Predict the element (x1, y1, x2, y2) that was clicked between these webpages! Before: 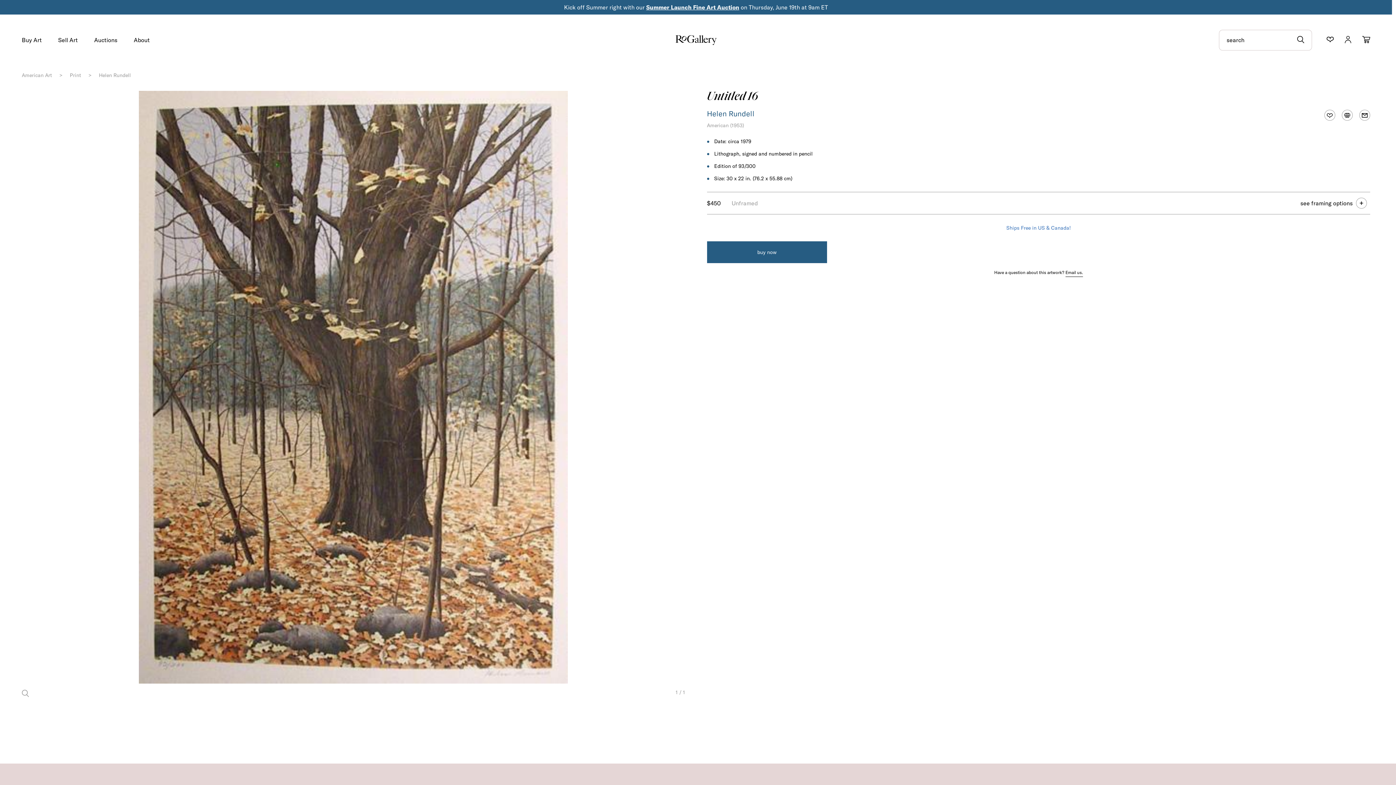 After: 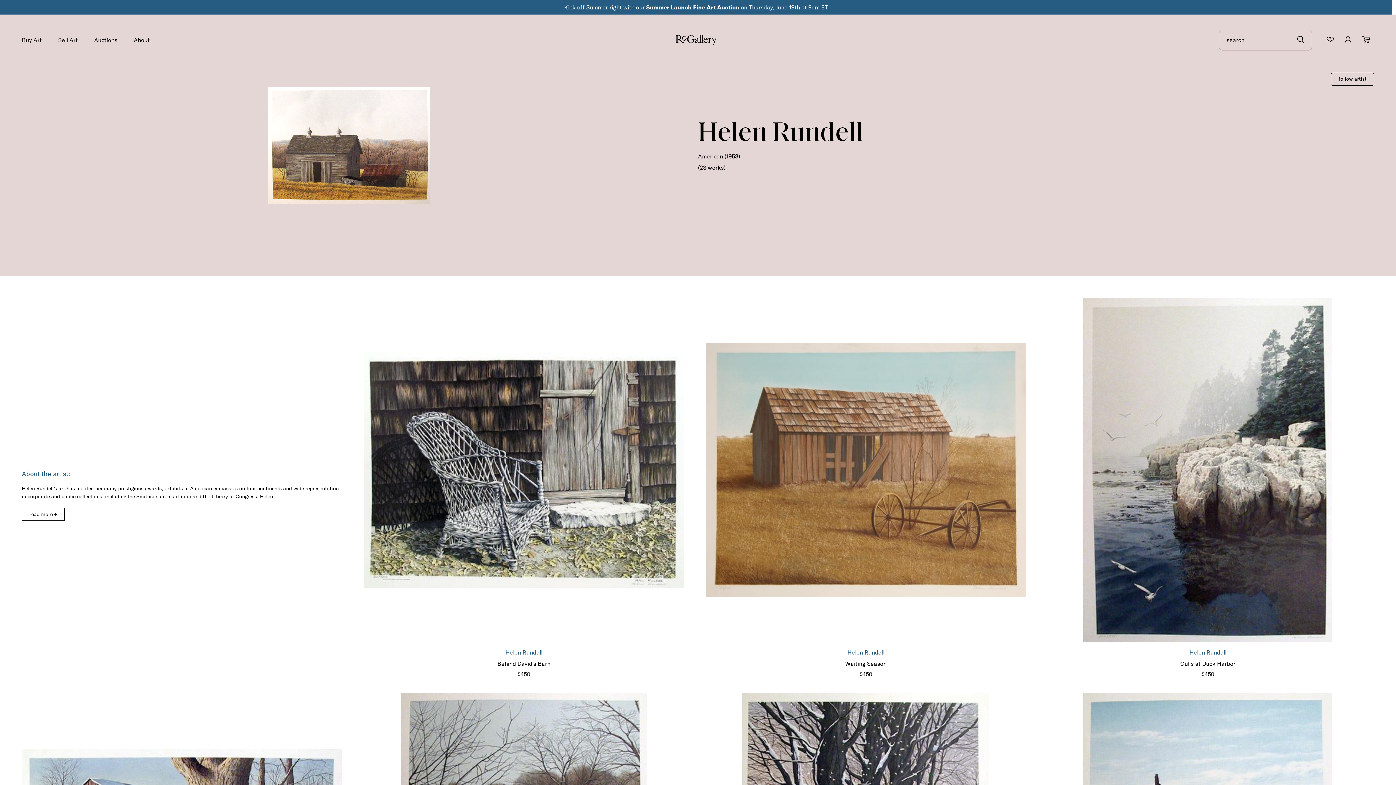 Action: label: Helen Rundell bbox: (707, 109, 754, 118)